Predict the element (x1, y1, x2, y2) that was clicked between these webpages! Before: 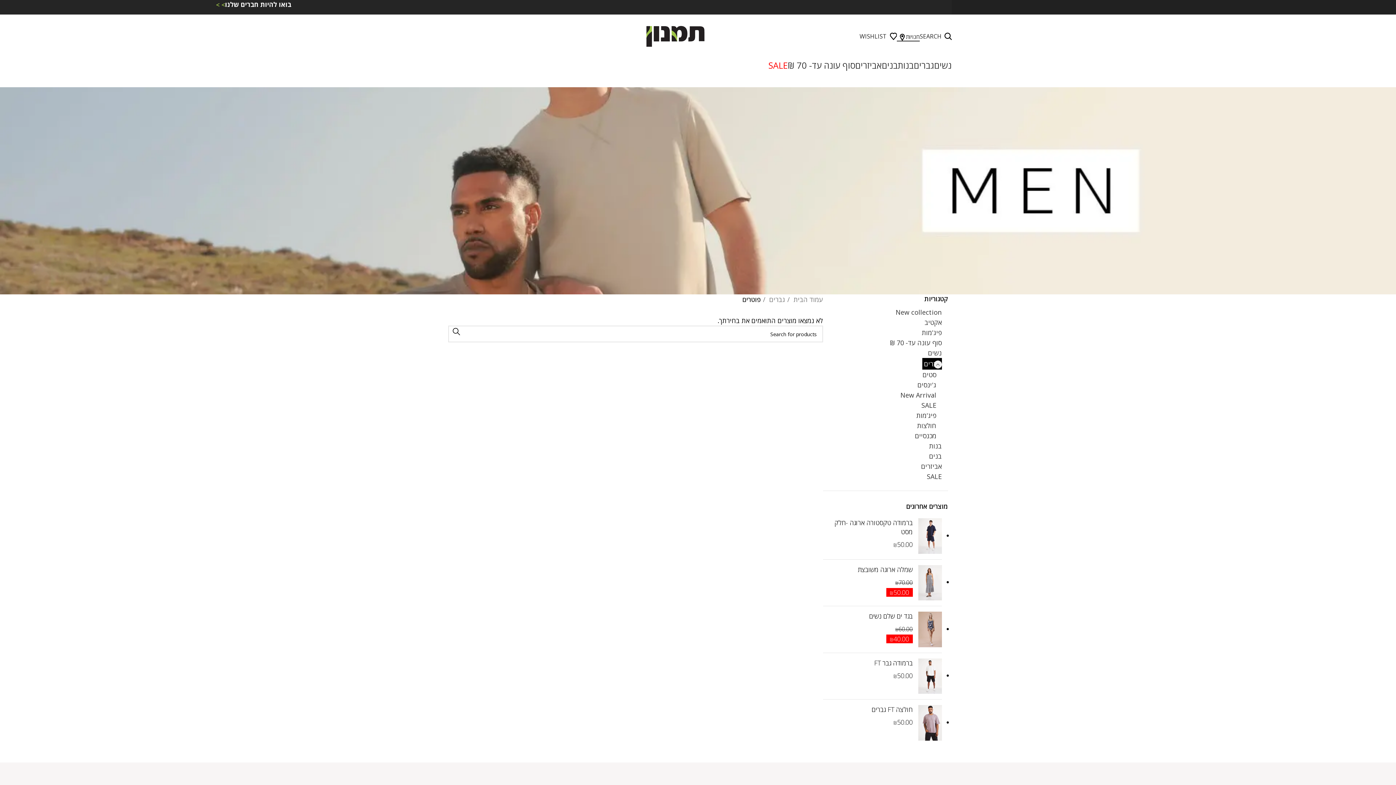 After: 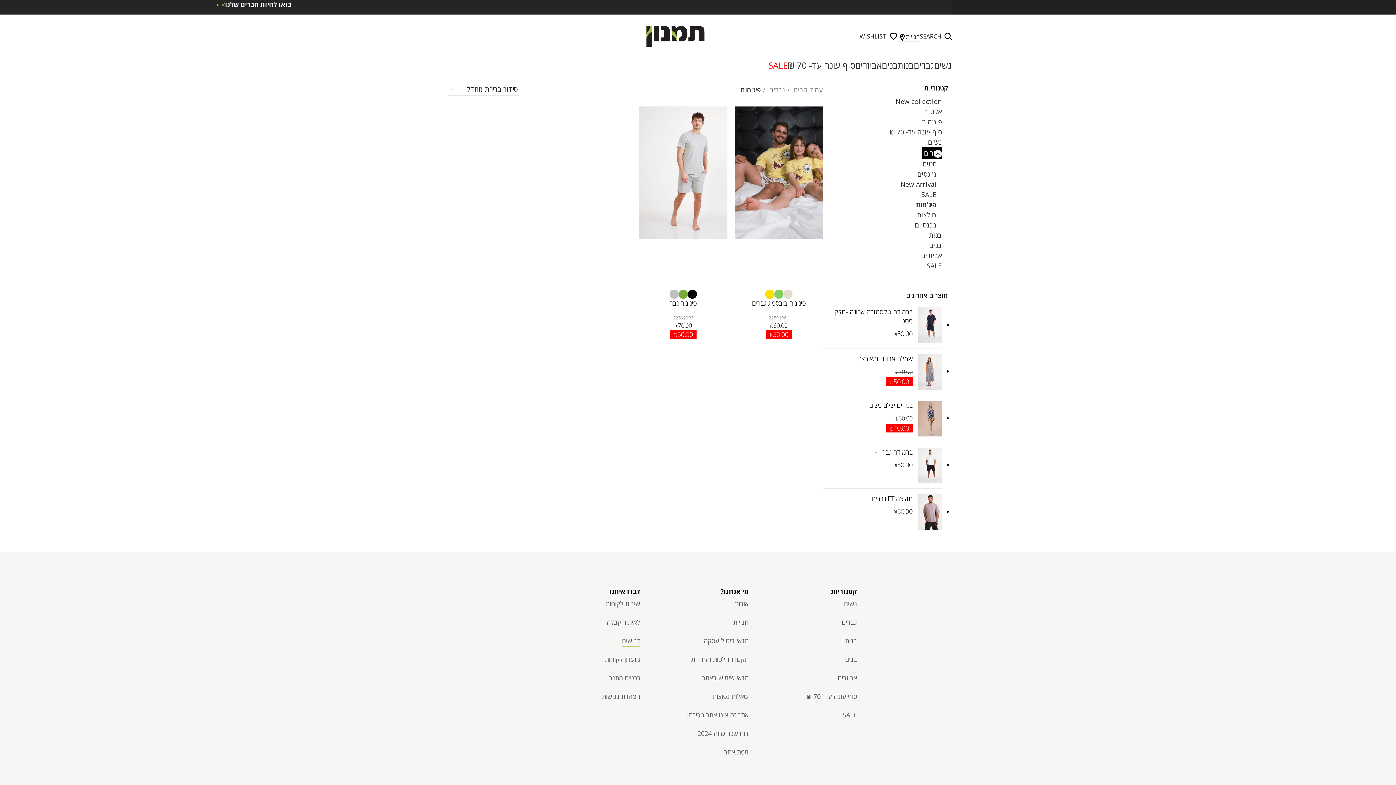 Action: label: פיג'מות bbox: (823, 410, 936, 420)